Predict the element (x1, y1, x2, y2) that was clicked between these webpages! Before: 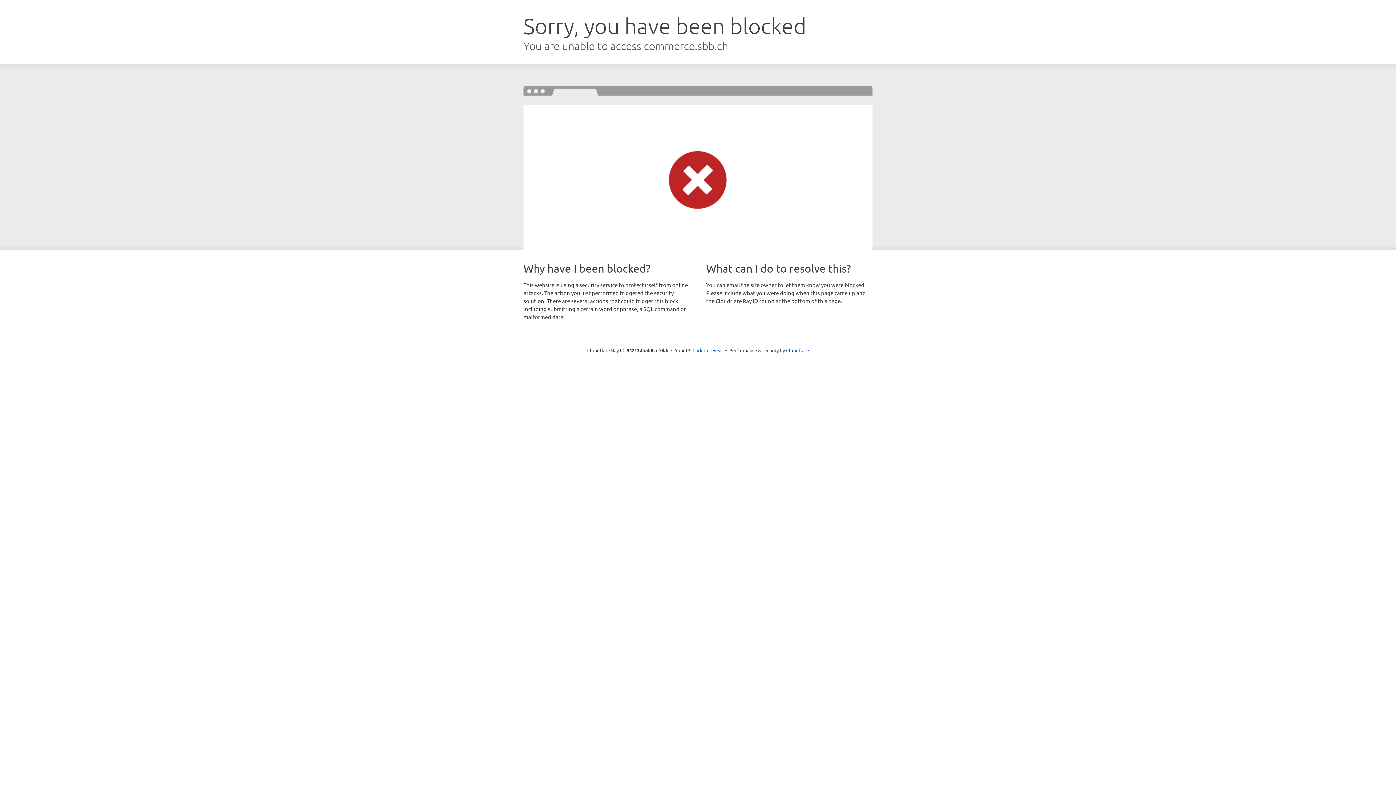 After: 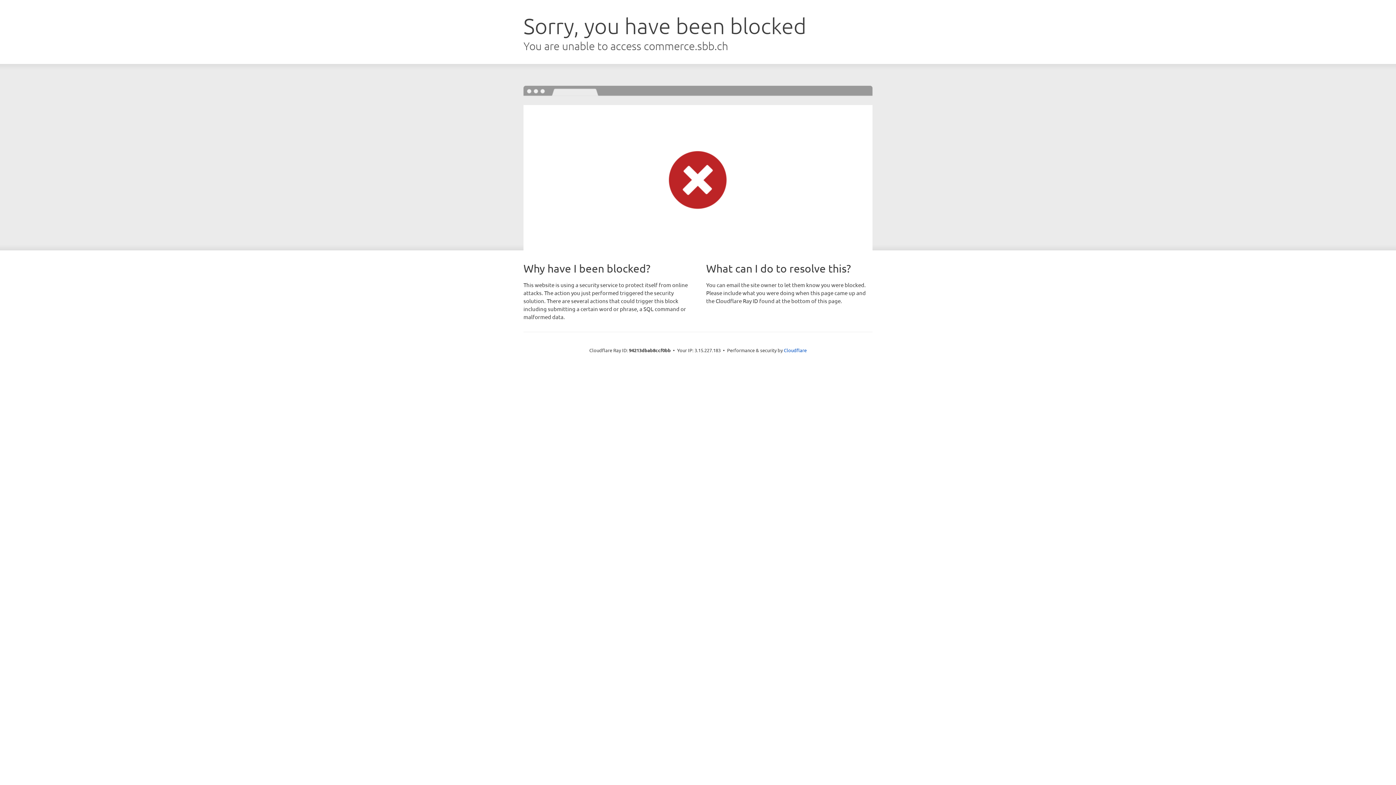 Action: bbox: (692, 346, 723, 353) label: Click to reveal